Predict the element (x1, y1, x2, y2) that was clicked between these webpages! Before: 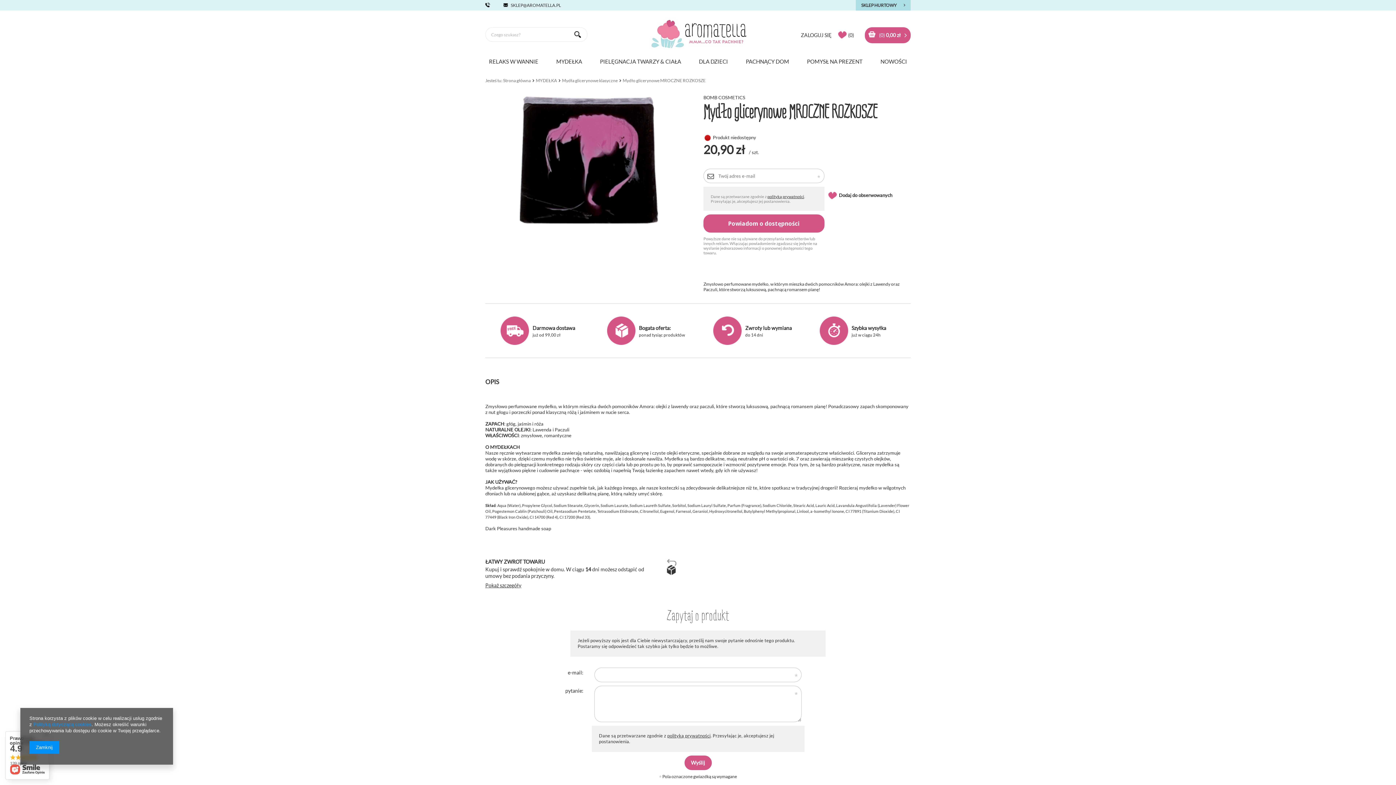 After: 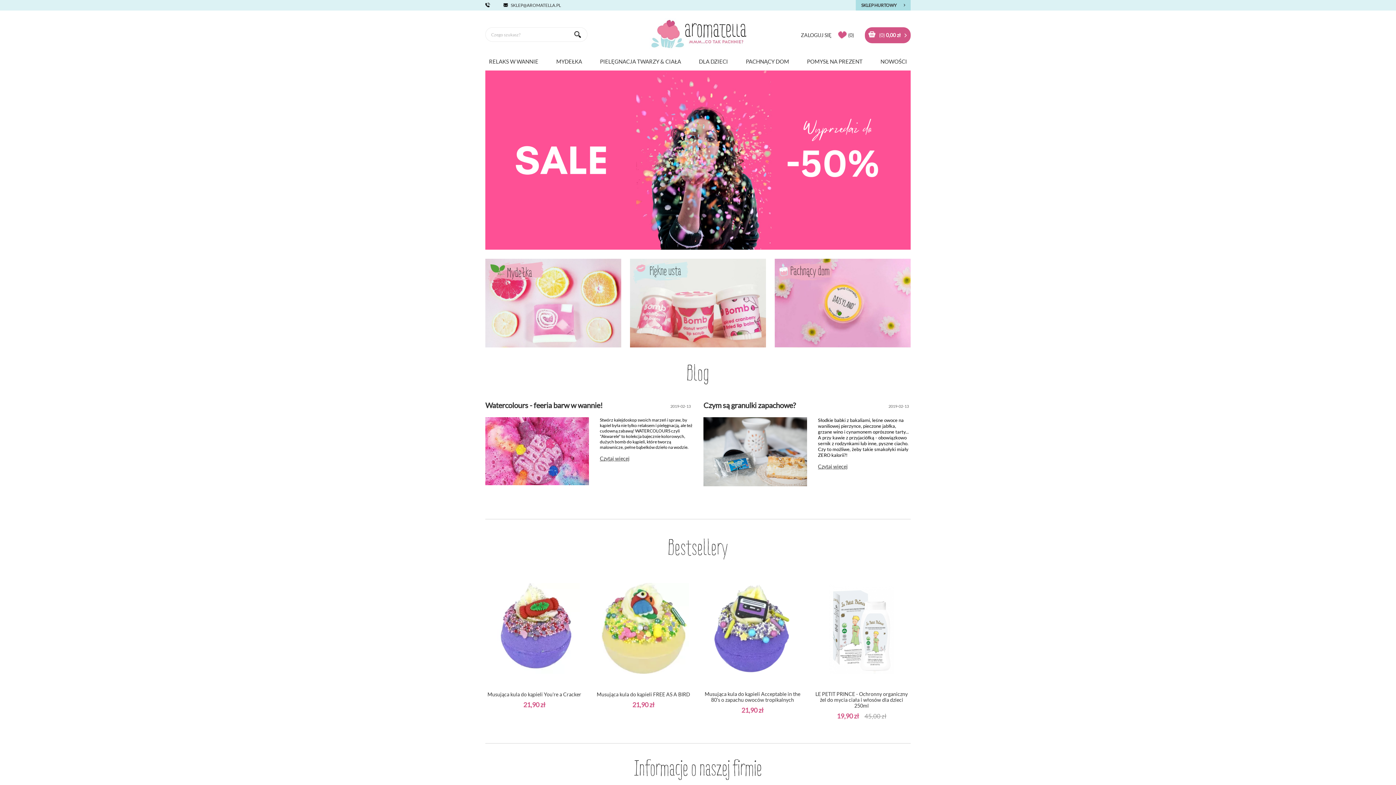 Action: bbox: (649, 44, 747, 50)